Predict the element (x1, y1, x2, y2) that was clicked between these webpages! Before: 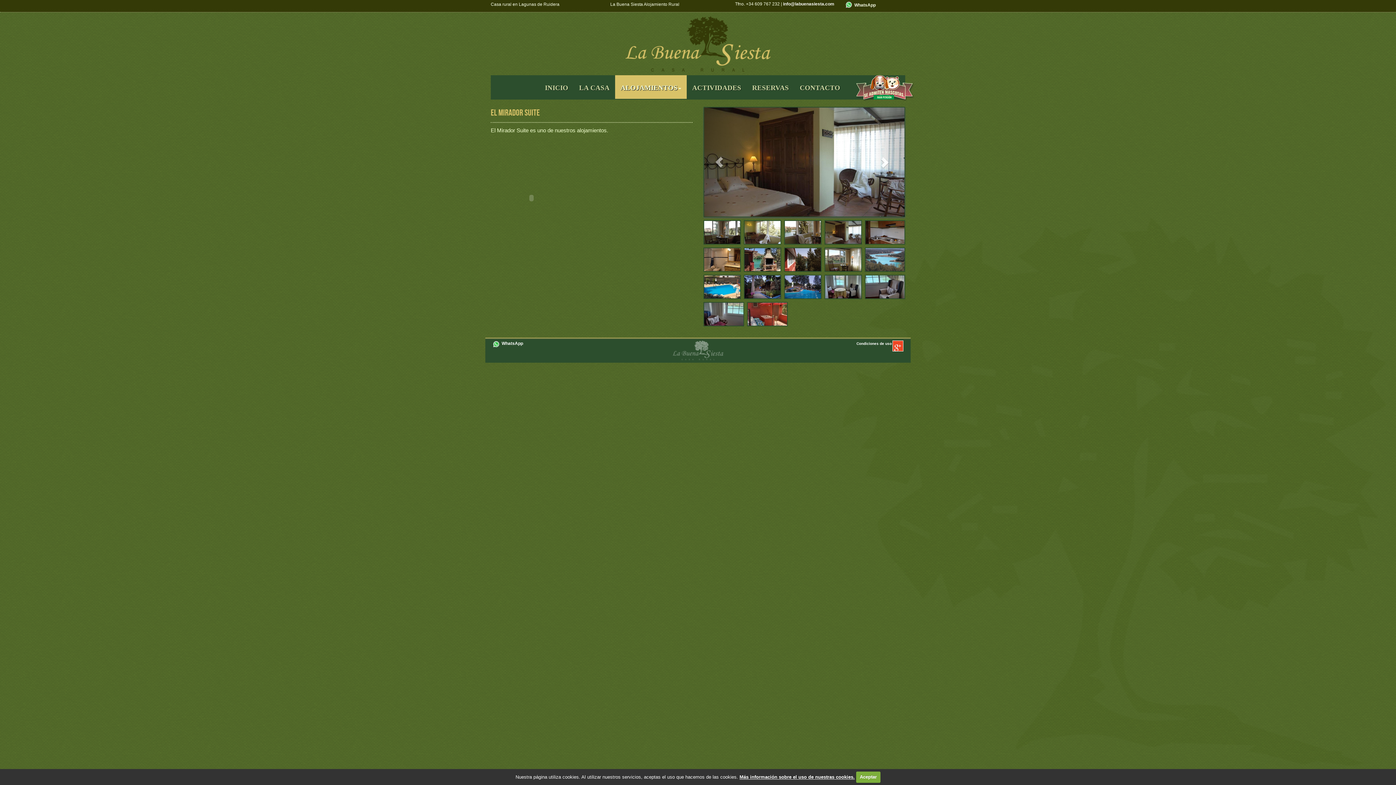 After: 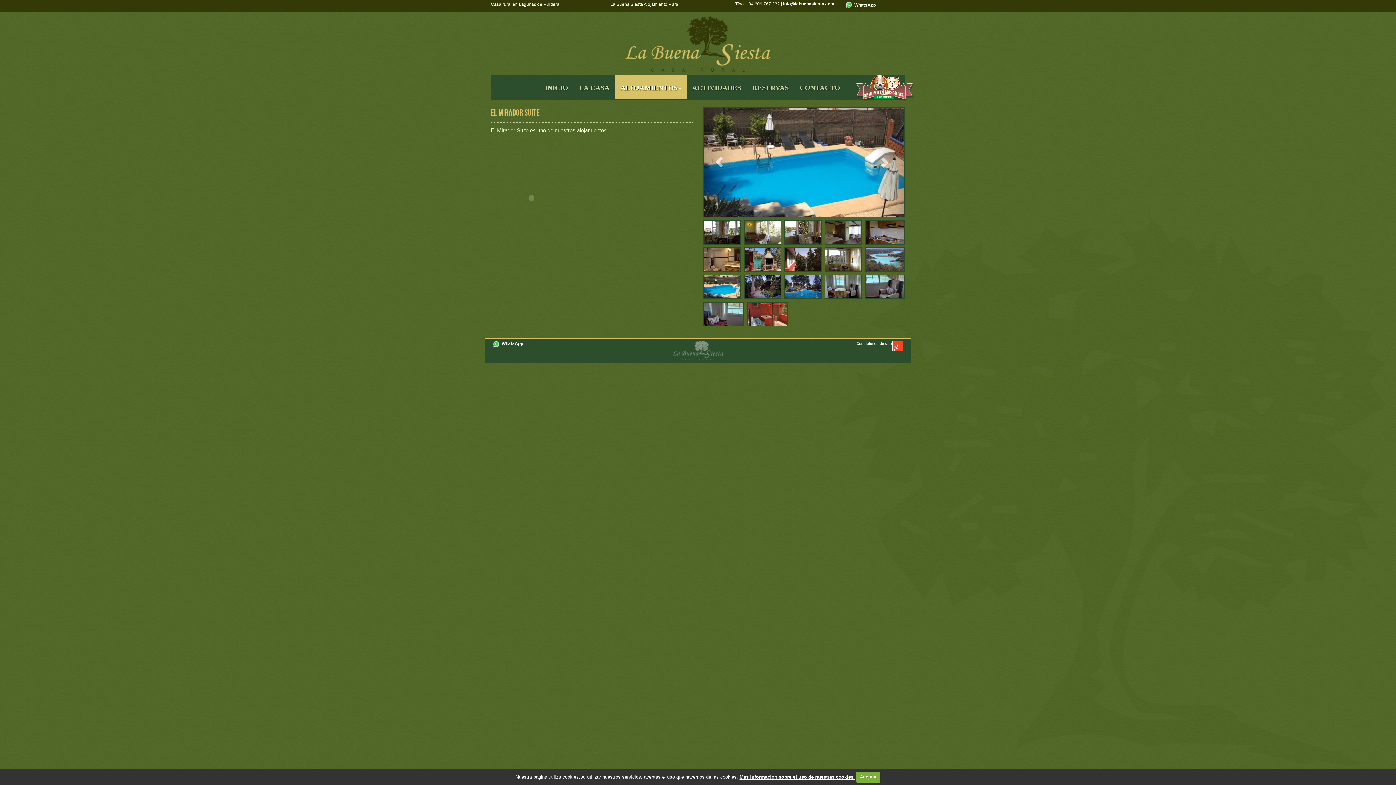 Action: label: WhatsApp bbox: (845, 1, 854, 8)